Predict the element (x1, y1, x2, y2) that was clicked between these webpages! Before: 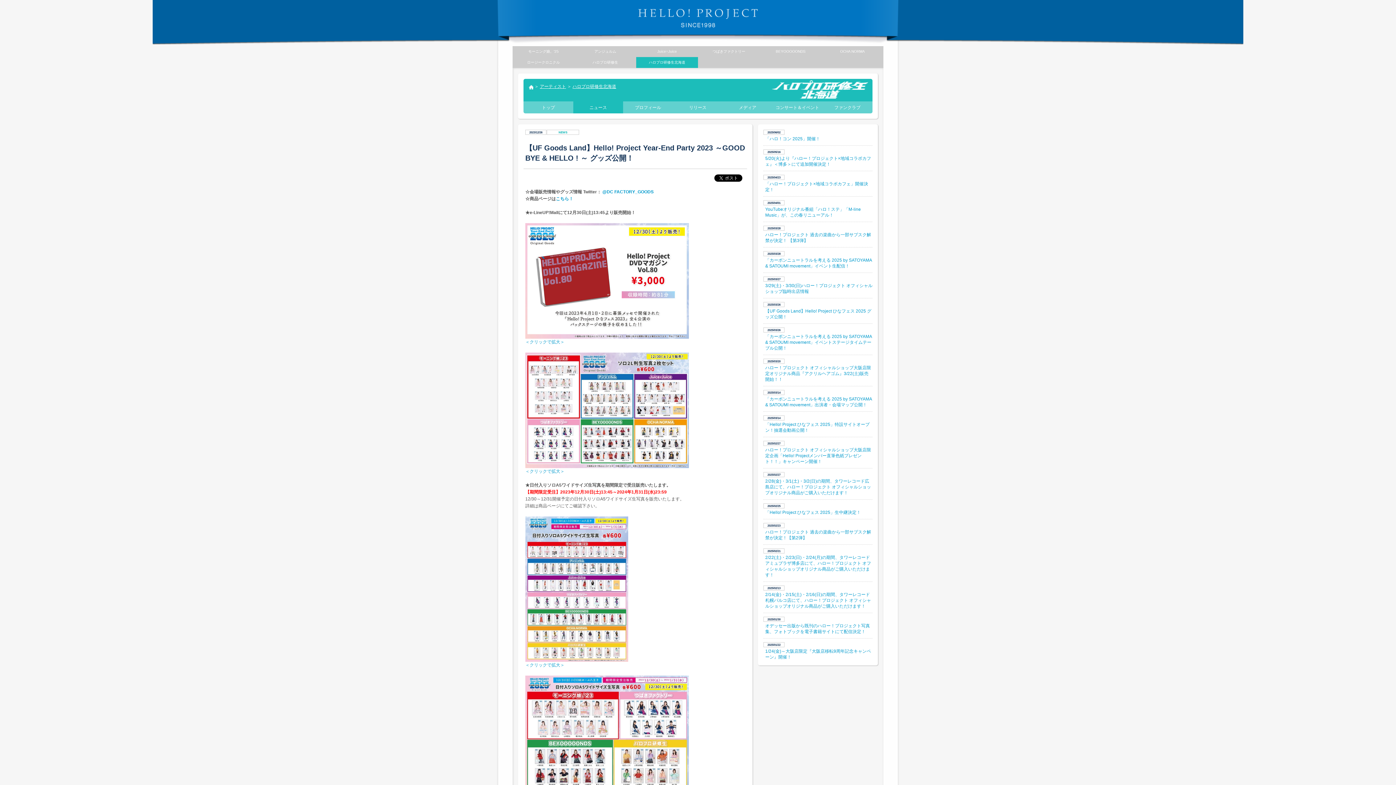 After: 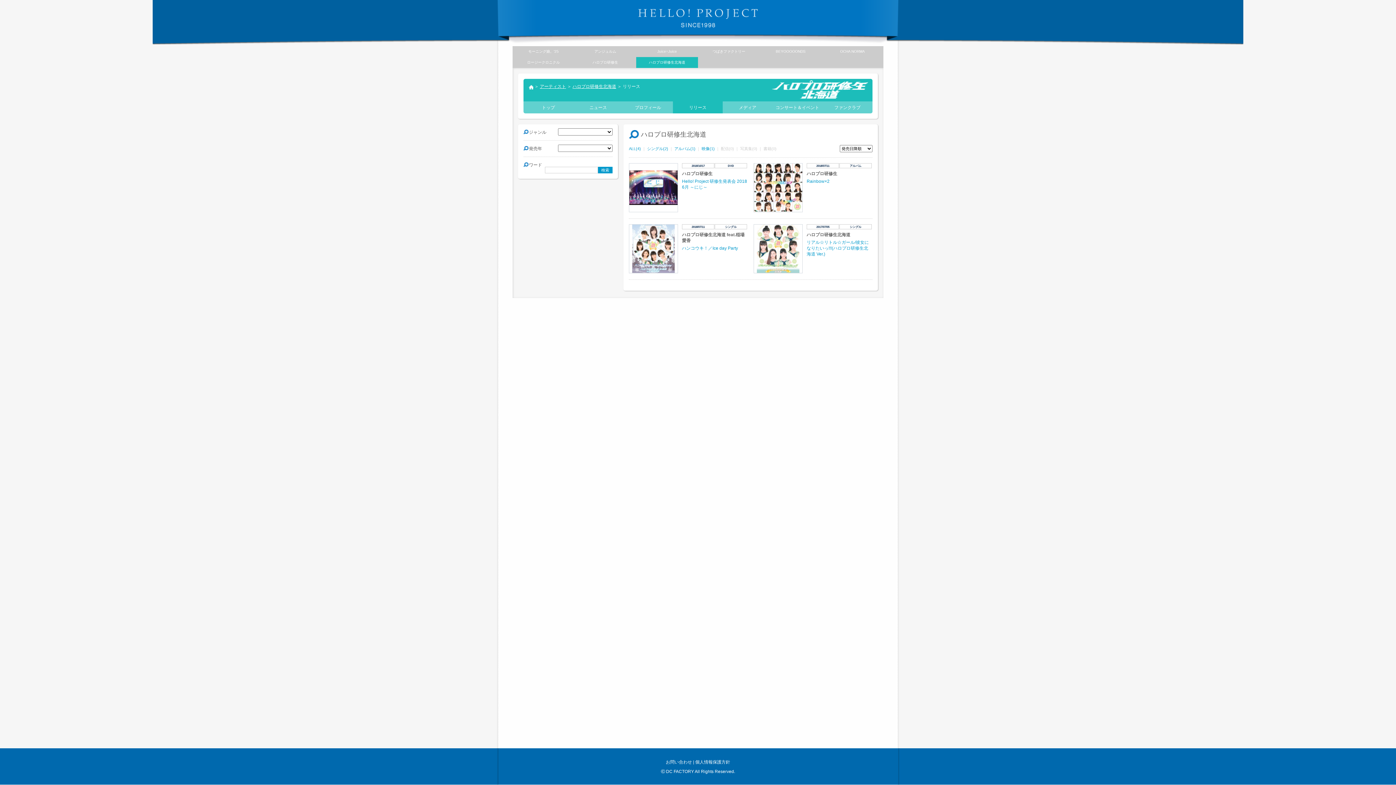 Action: bbox: (673, 101, 722, 113) label: リリース